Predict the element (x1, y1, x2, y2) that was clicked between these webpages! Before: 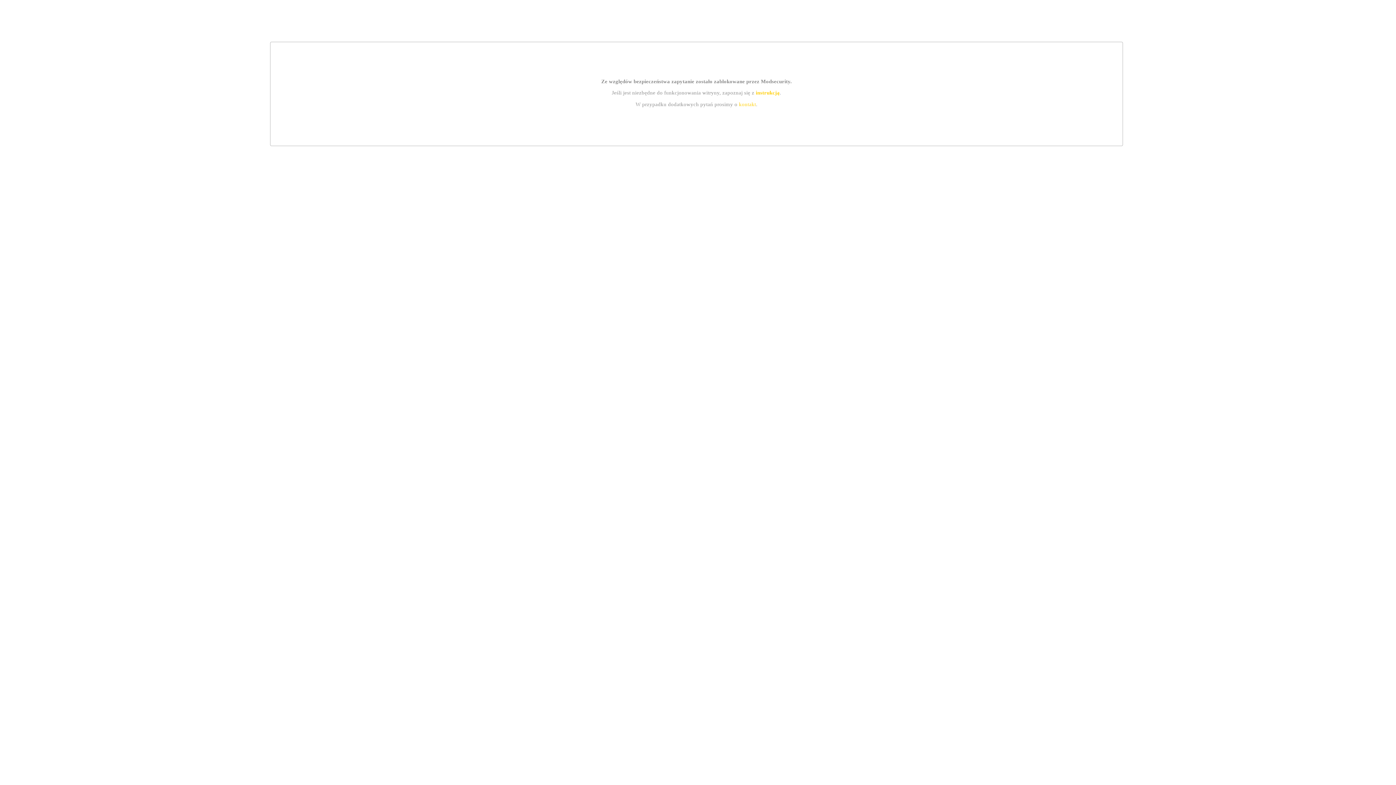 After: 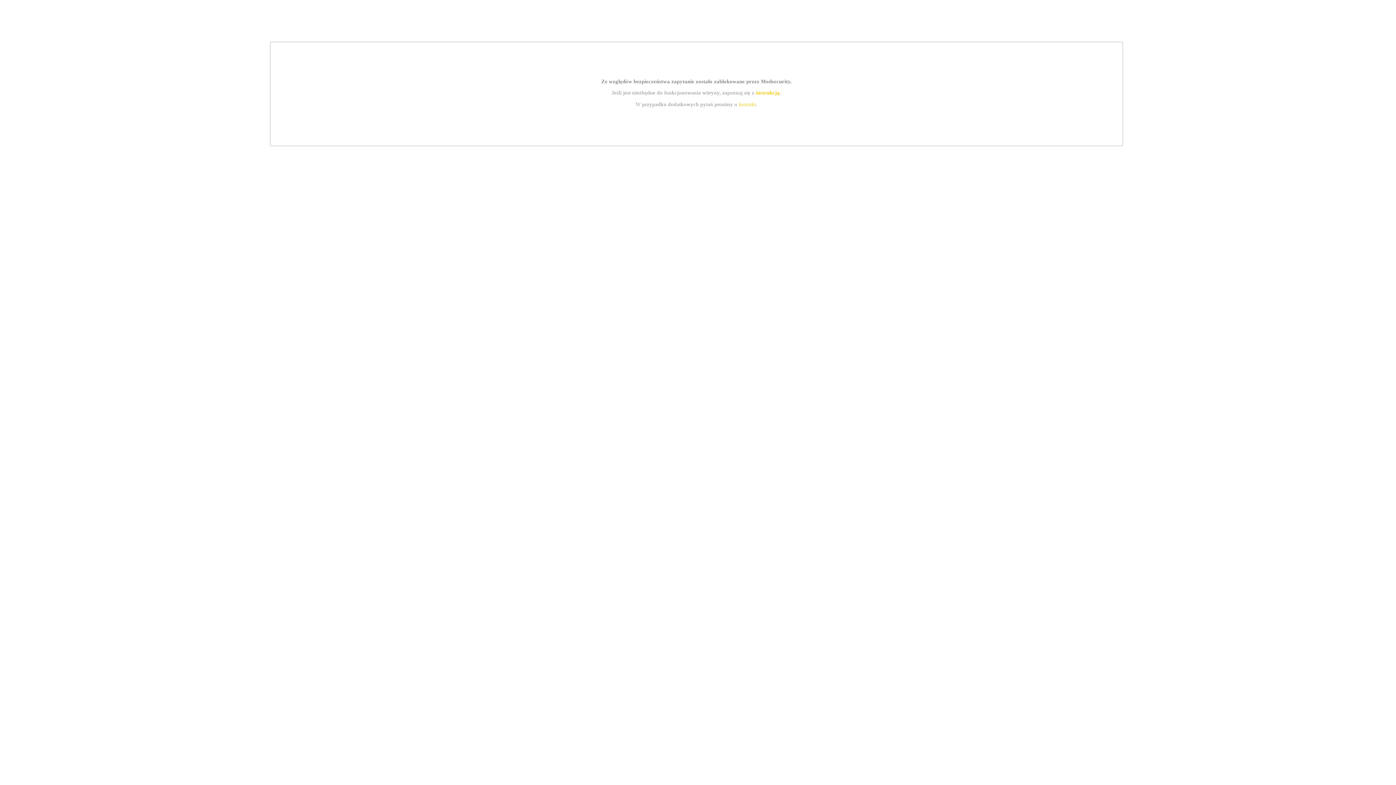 Action: bbox: (739, 101, 756, 107) label: kontakt